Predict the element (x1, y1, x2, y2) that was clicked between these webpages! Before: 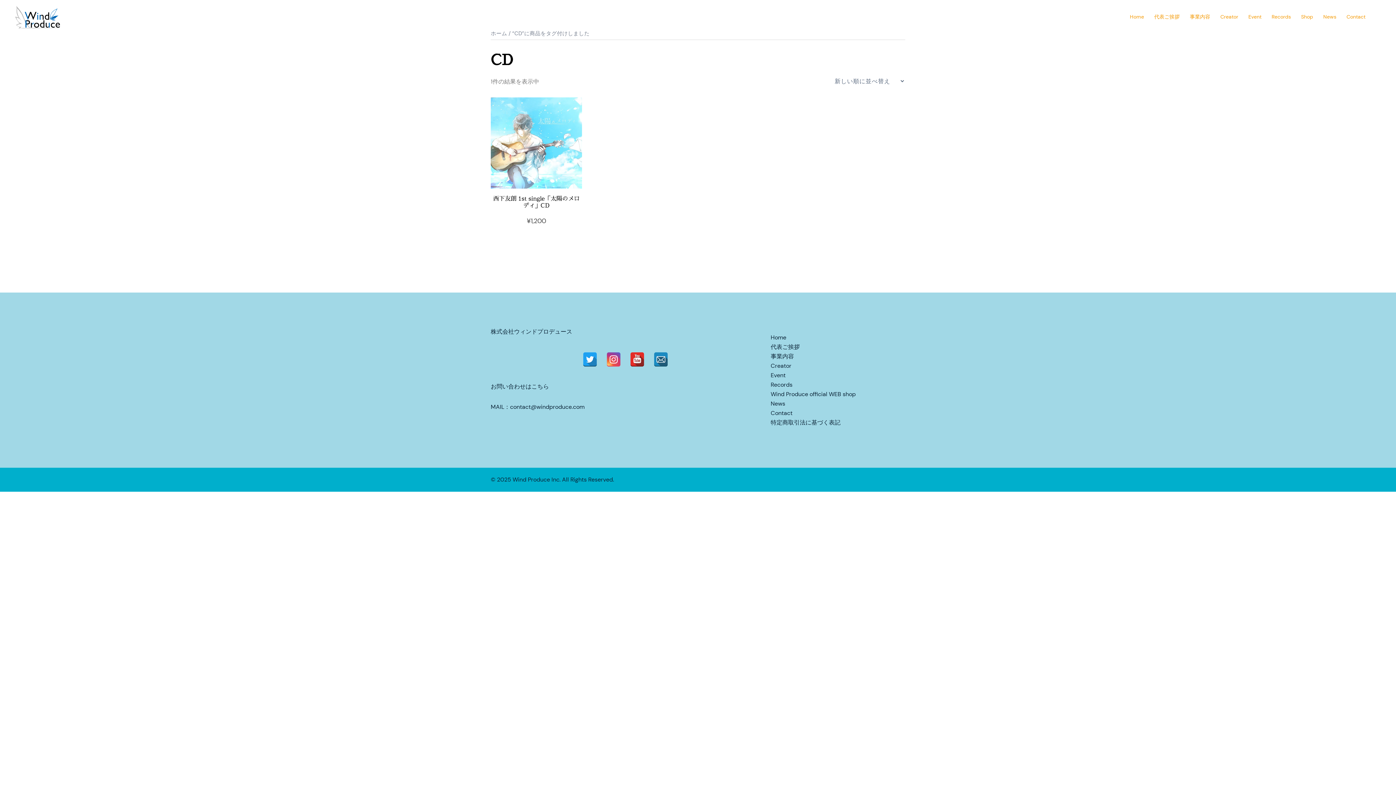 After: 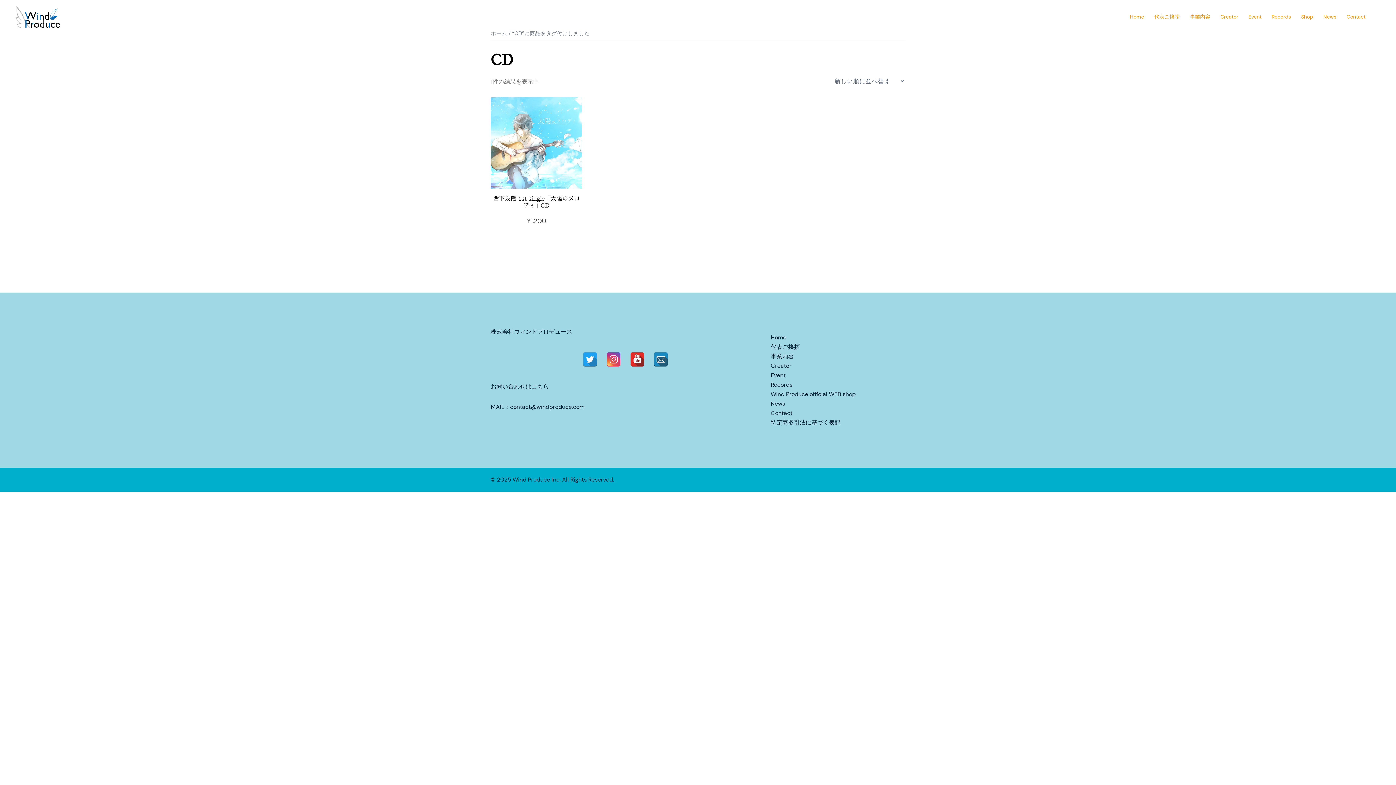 Action: bbox: (582, 352, 597, 366)